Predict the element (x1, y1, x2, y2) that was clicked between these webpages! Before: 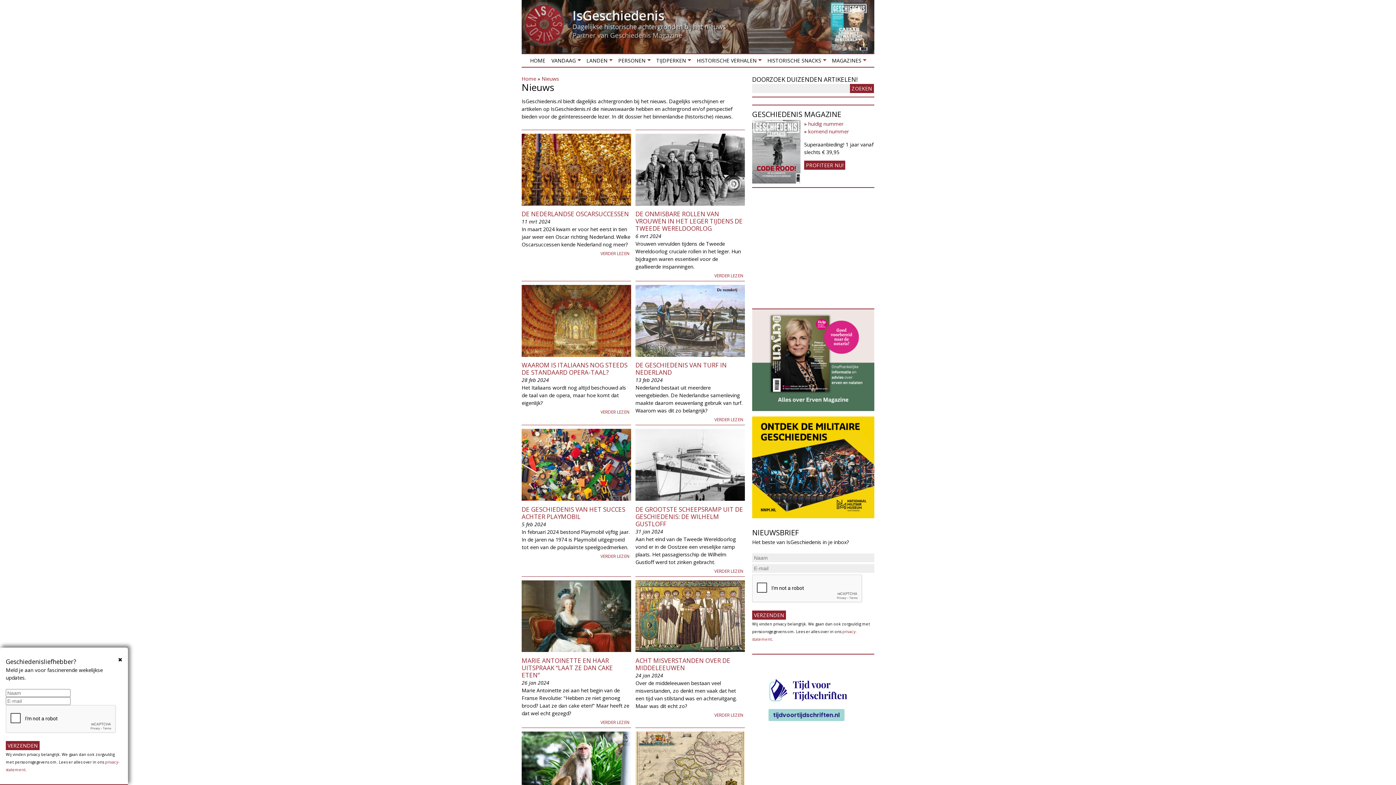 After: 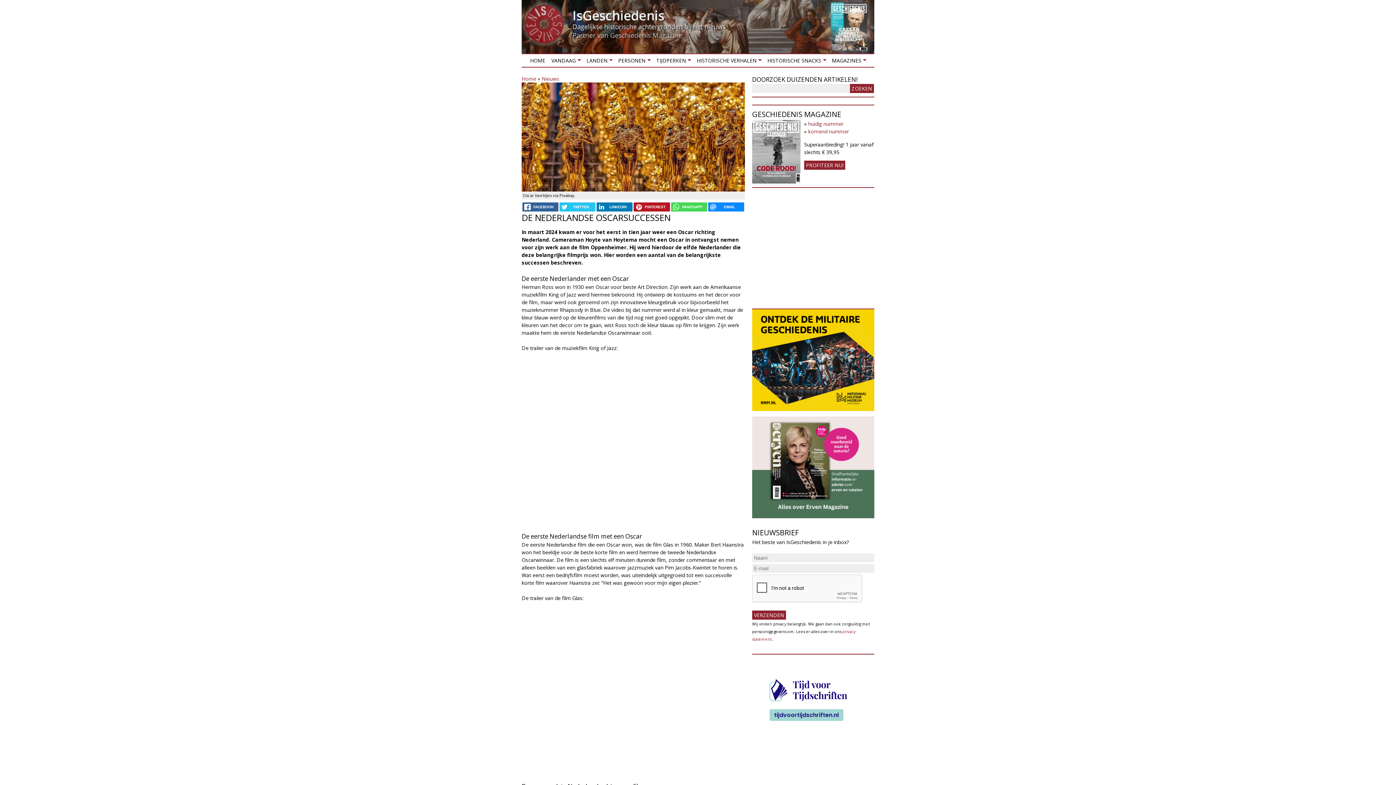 Action: label: DE NEDERLANDSE OSCARSUCCESSEN bbox: (521, 209, 629, 218)